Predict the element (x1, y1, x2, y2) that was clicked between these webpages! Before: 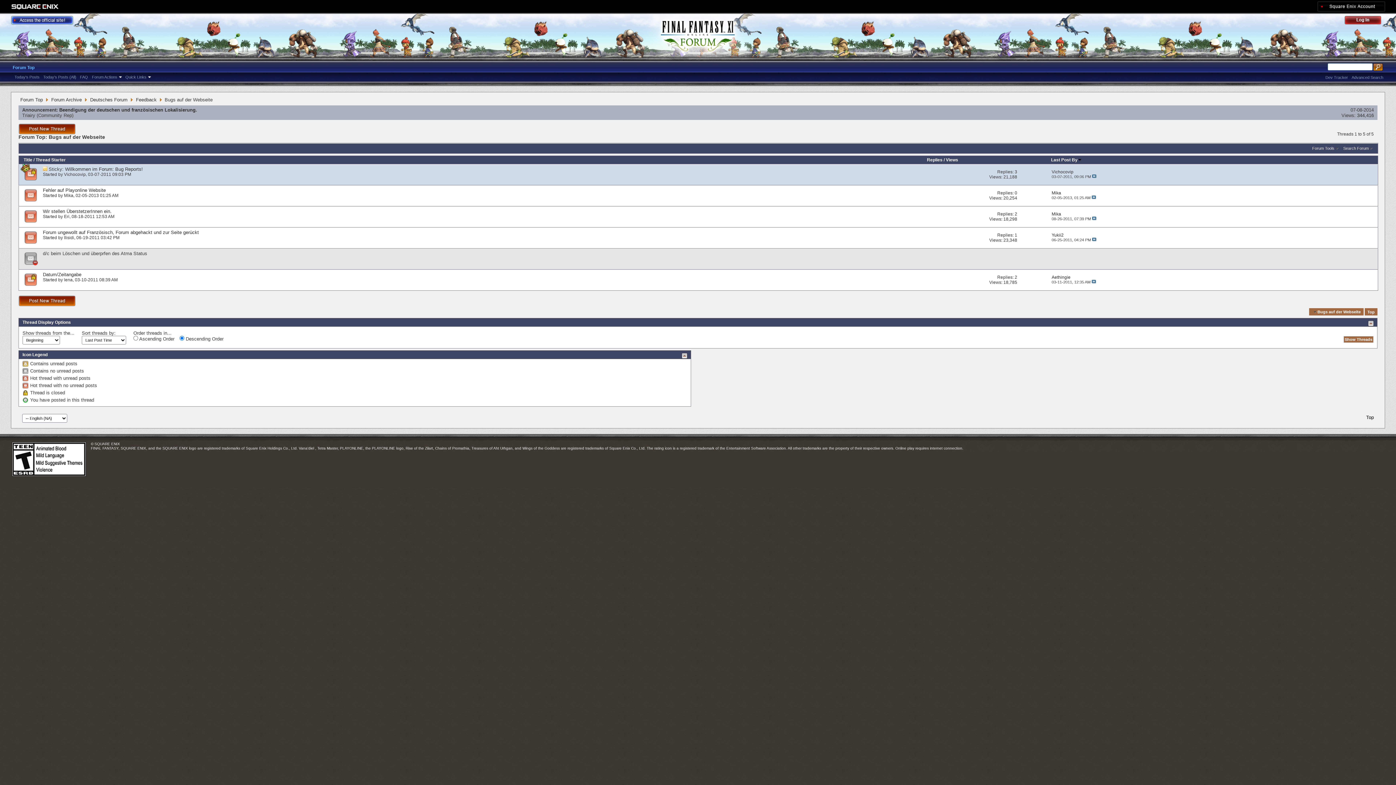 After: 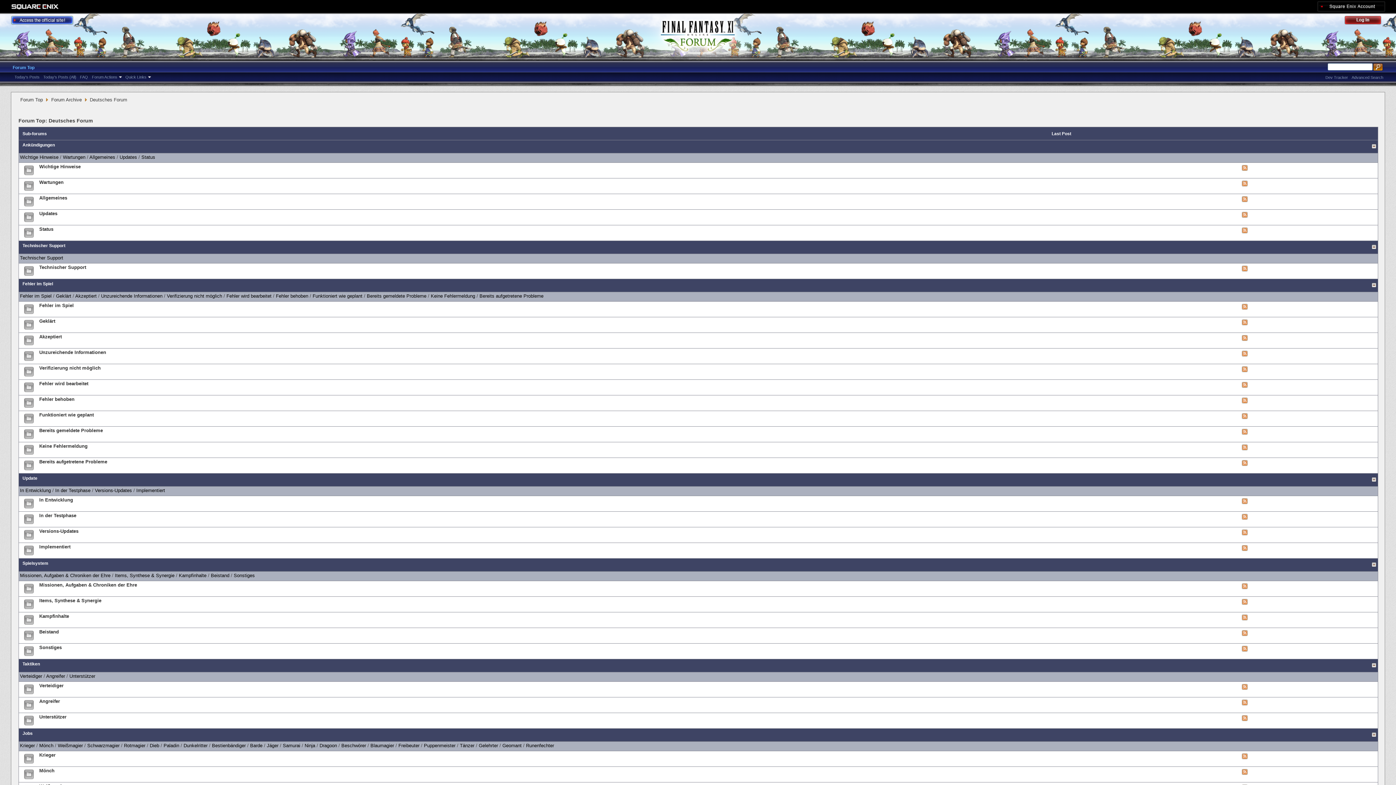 Action: label: Deutsches Forum bbox: (88, 96, 129, 103)